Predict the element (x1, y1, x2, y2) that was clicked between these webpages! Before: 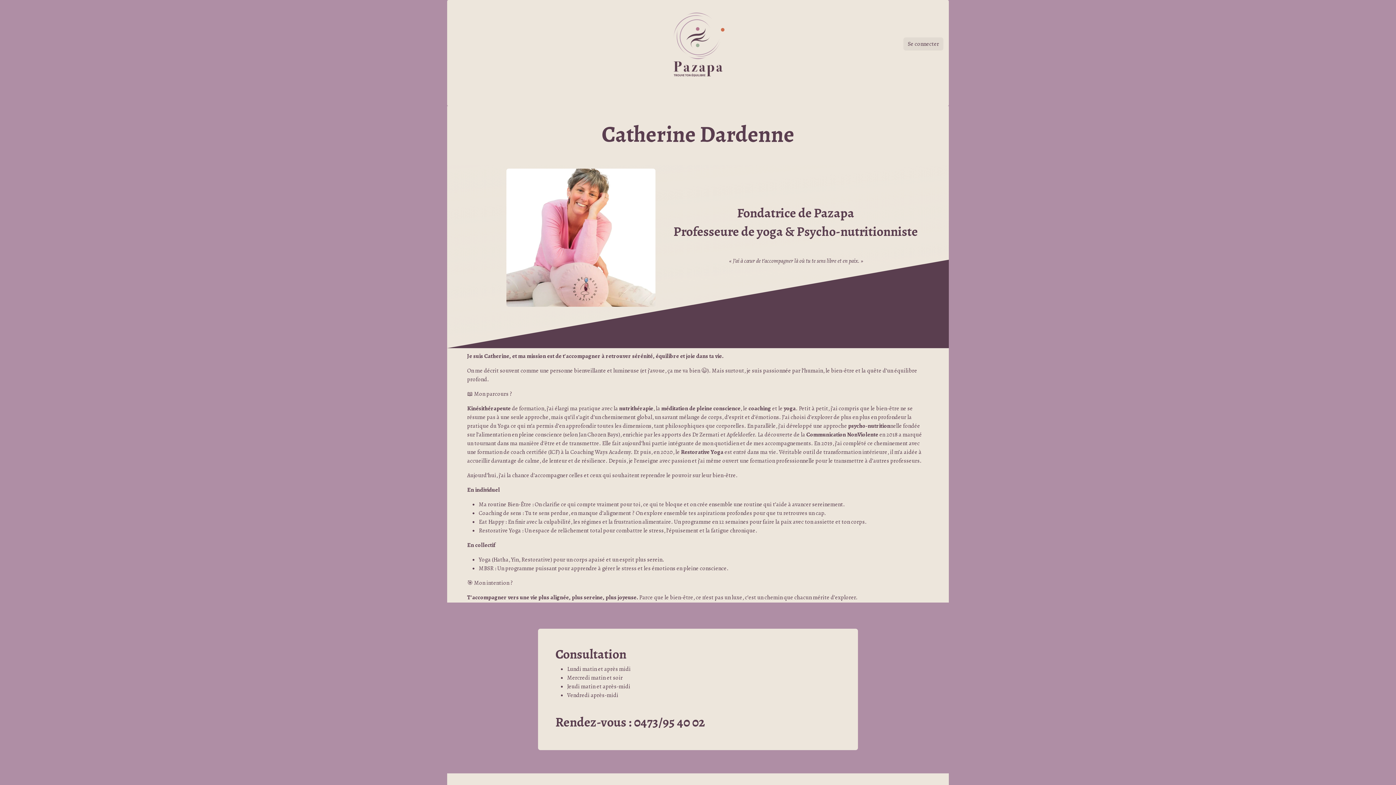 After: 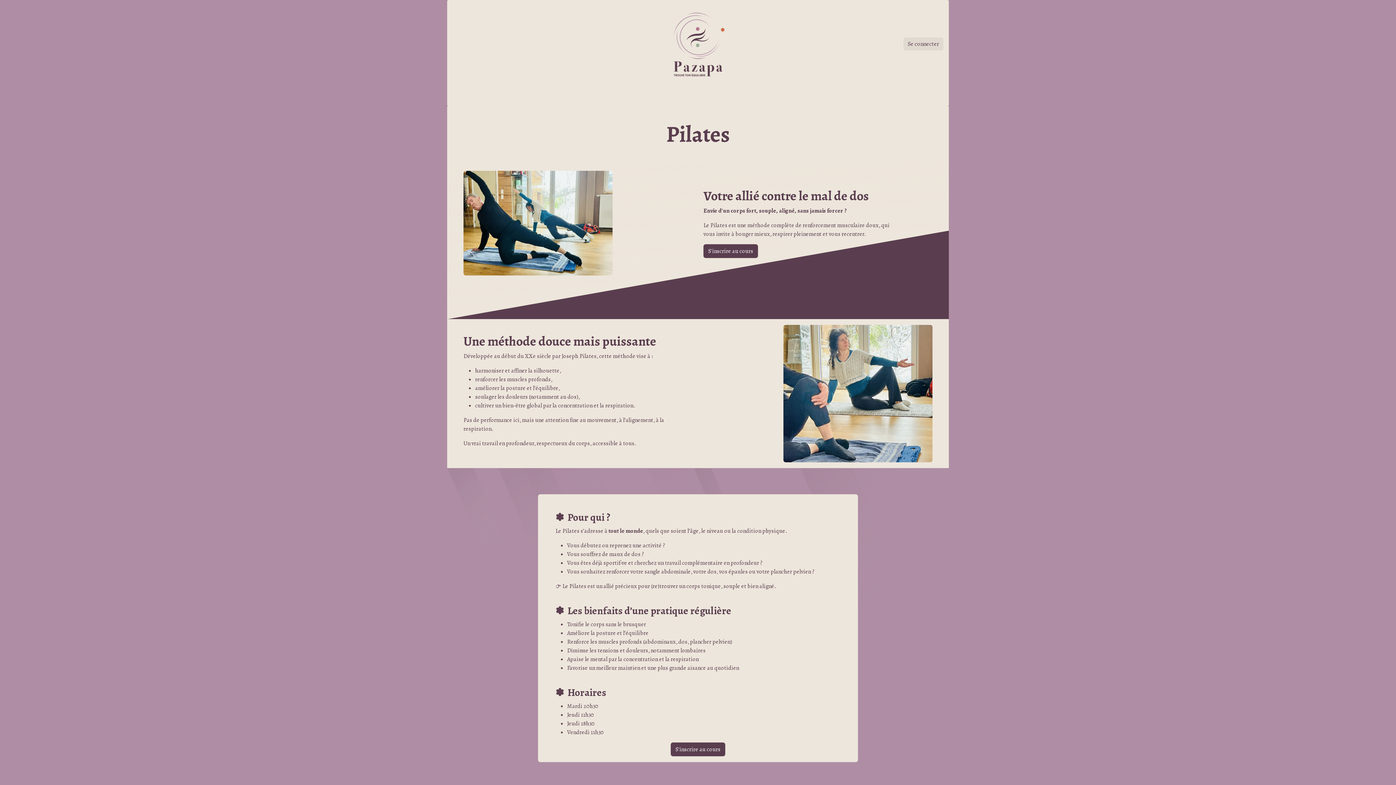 Action: label: PILATES bbox: (489, 88, 521, 102)